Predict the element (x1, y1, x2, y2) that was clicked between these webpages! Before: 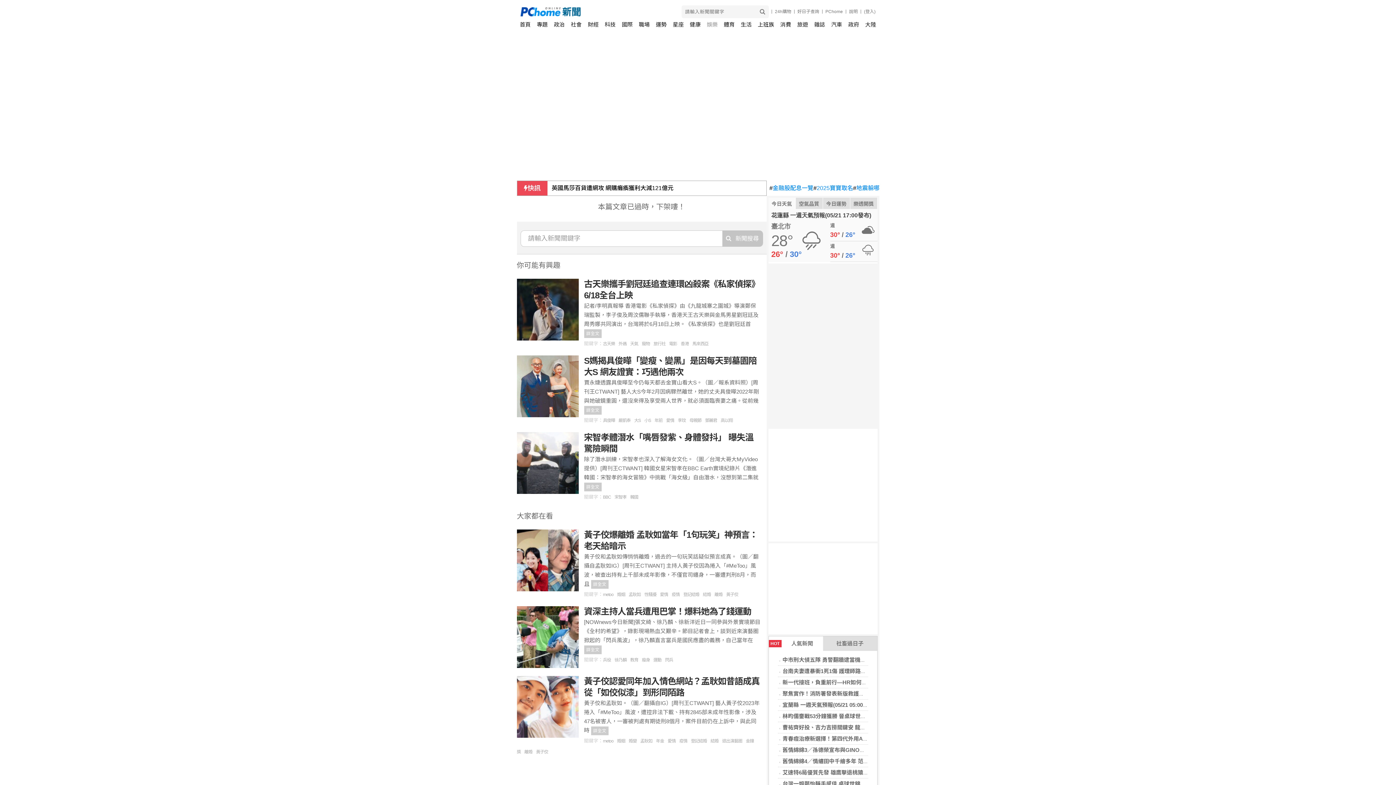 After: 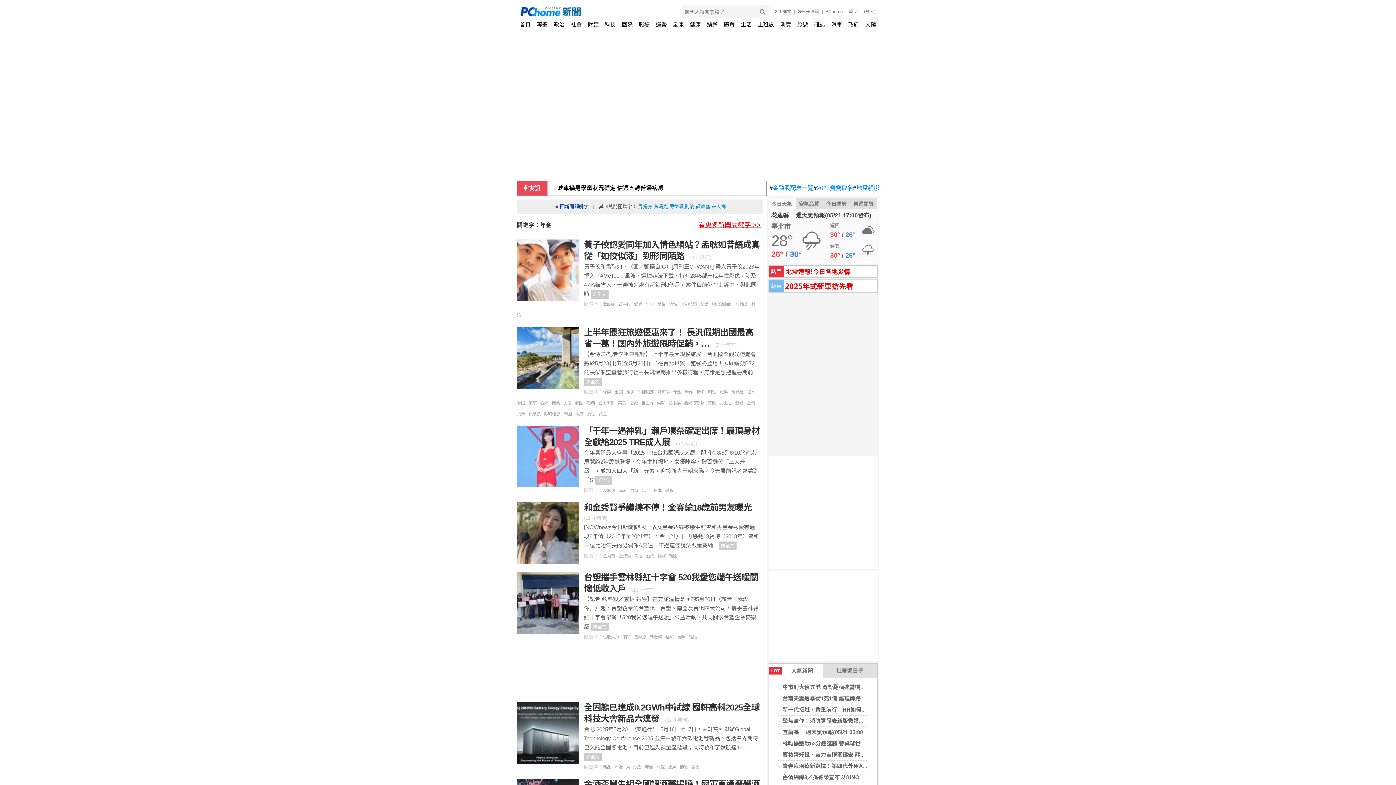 Action: label: 年金 bbox: (656, 738, 667, 744)